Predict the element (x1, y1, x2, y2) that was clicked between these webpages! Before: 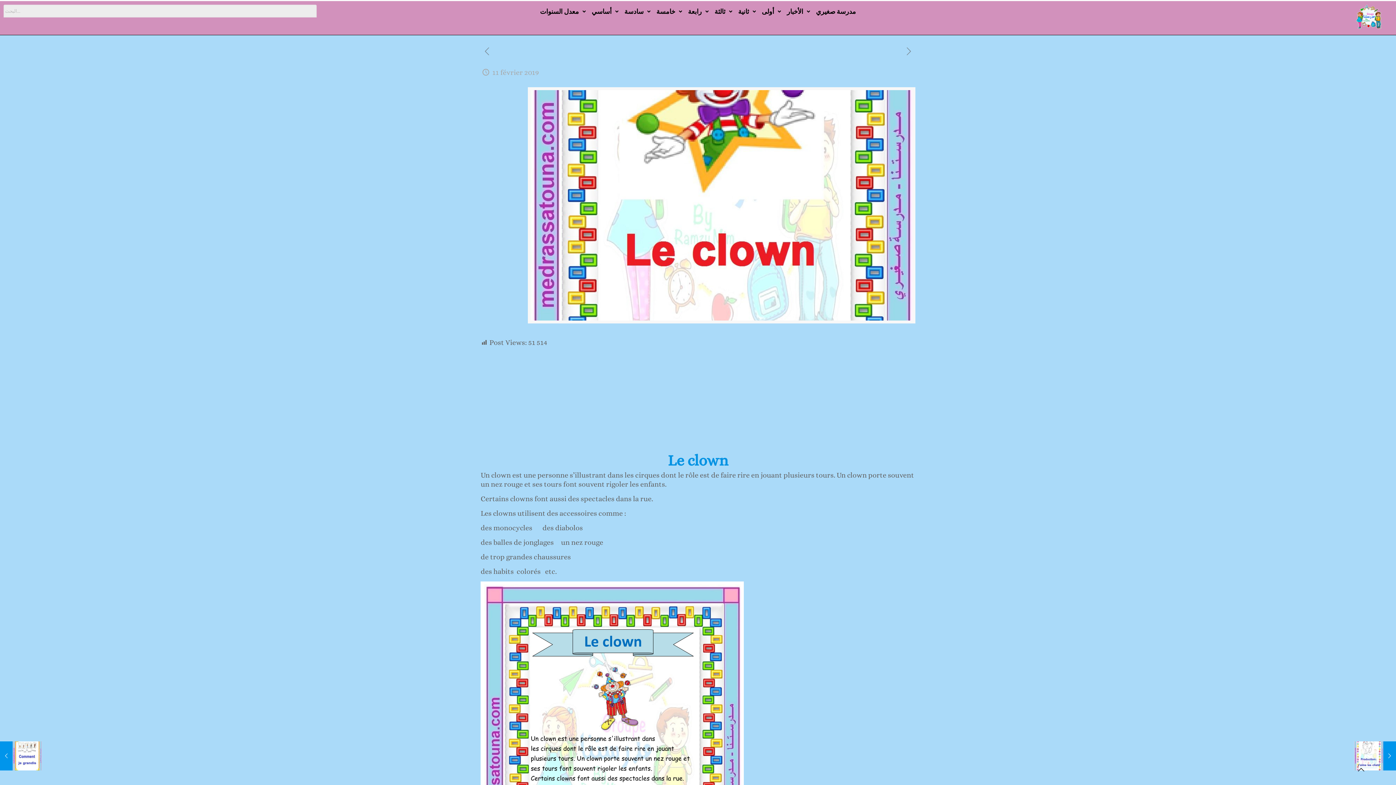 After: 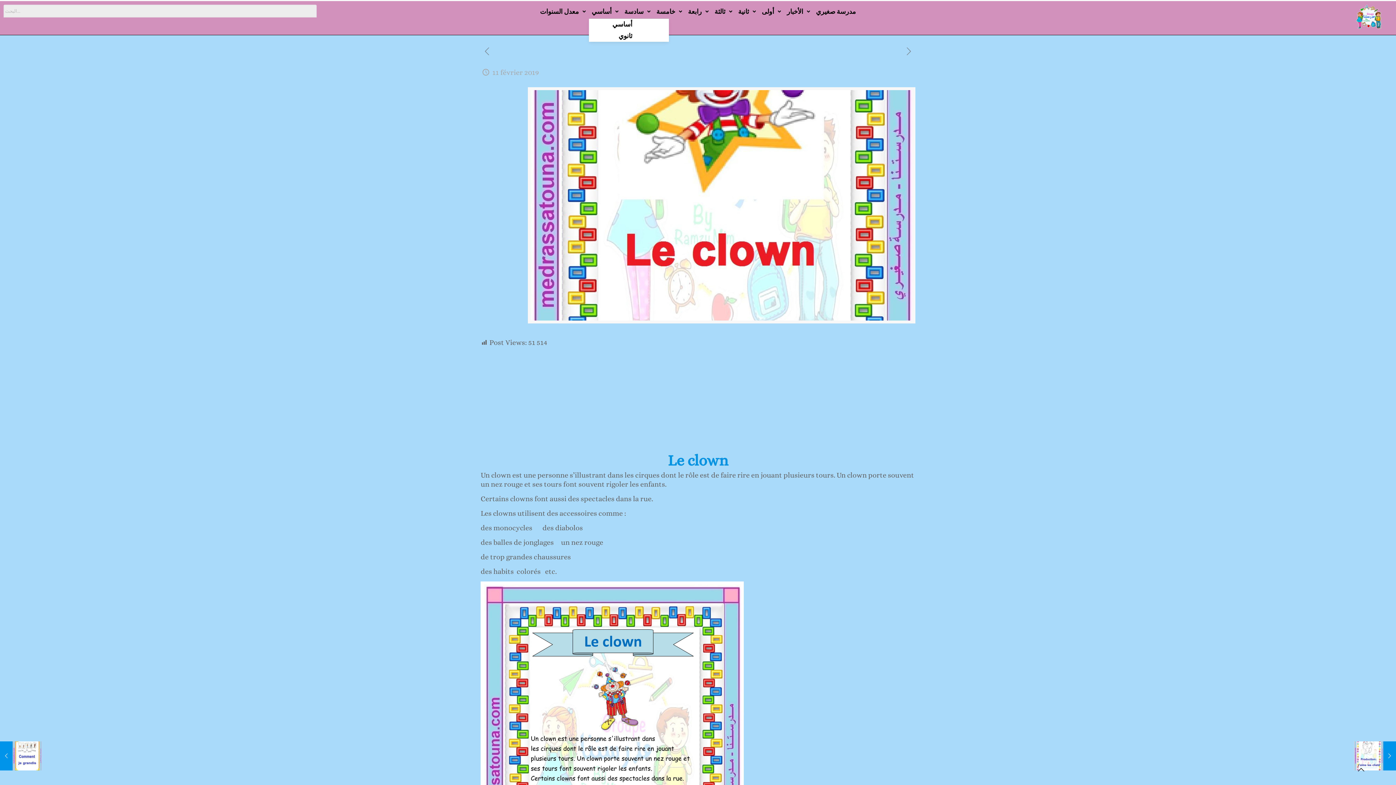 Action: label: أساسي bbox: (588, 4, 621, 18)